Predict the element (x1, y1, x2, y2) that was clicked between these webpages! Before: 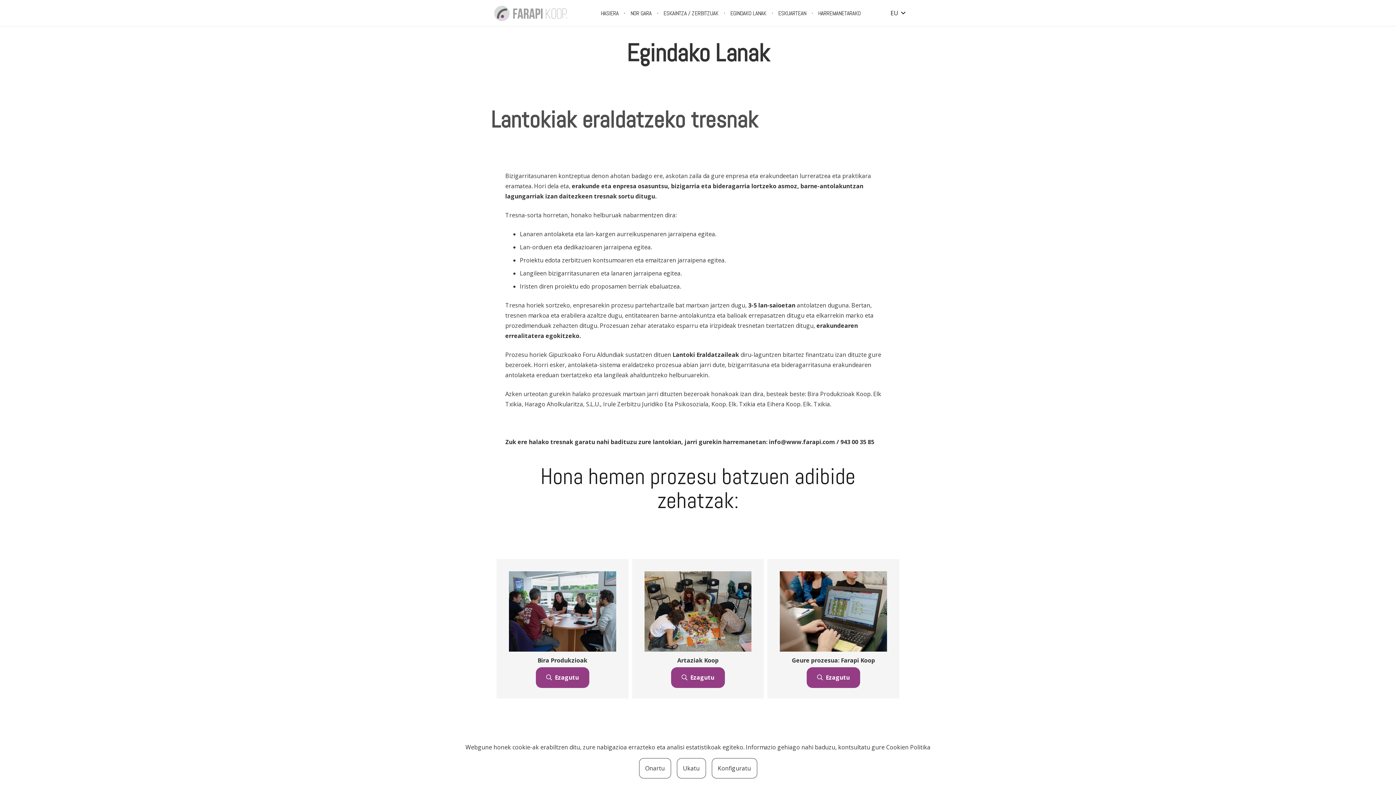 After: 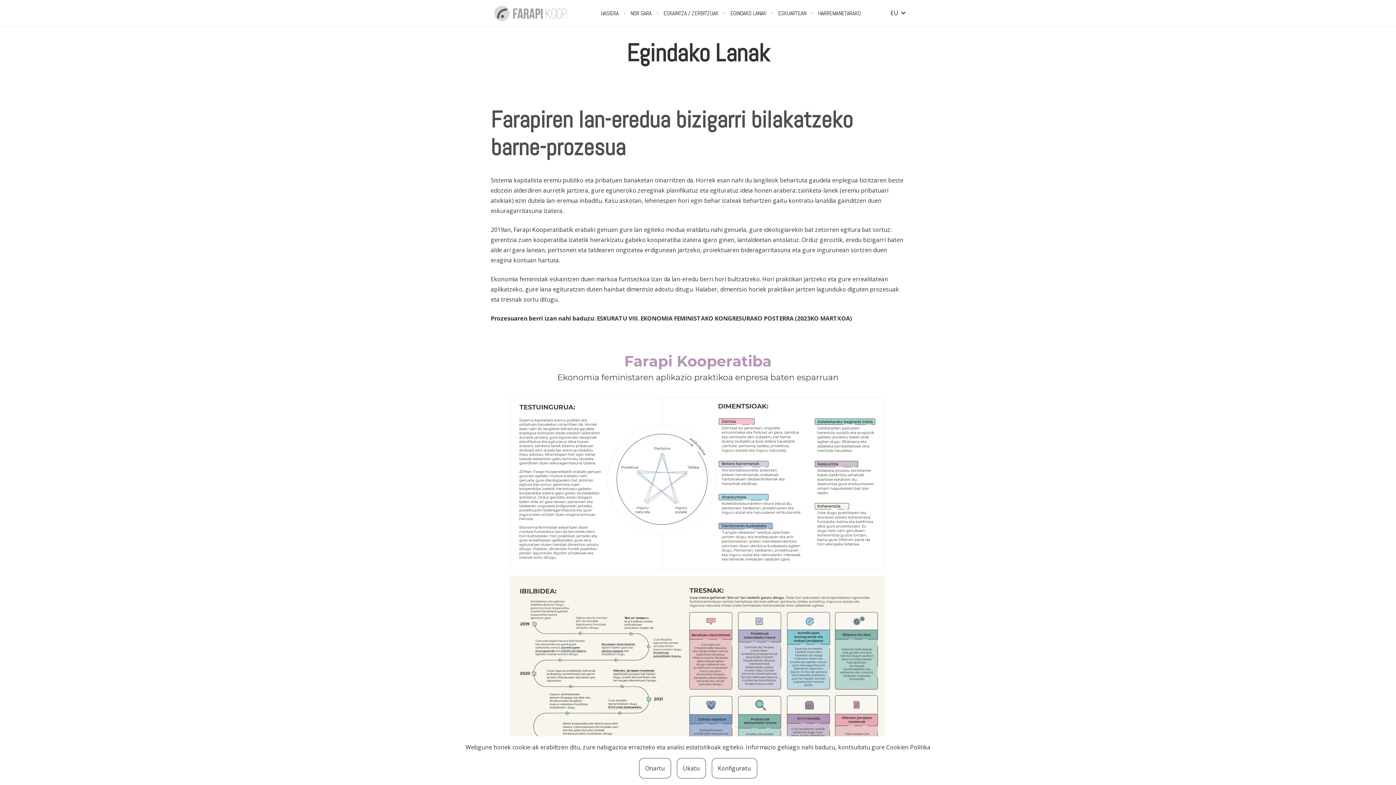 Action: label: farapi-7801-min-2 bbox: (780, 571, 887, 652)